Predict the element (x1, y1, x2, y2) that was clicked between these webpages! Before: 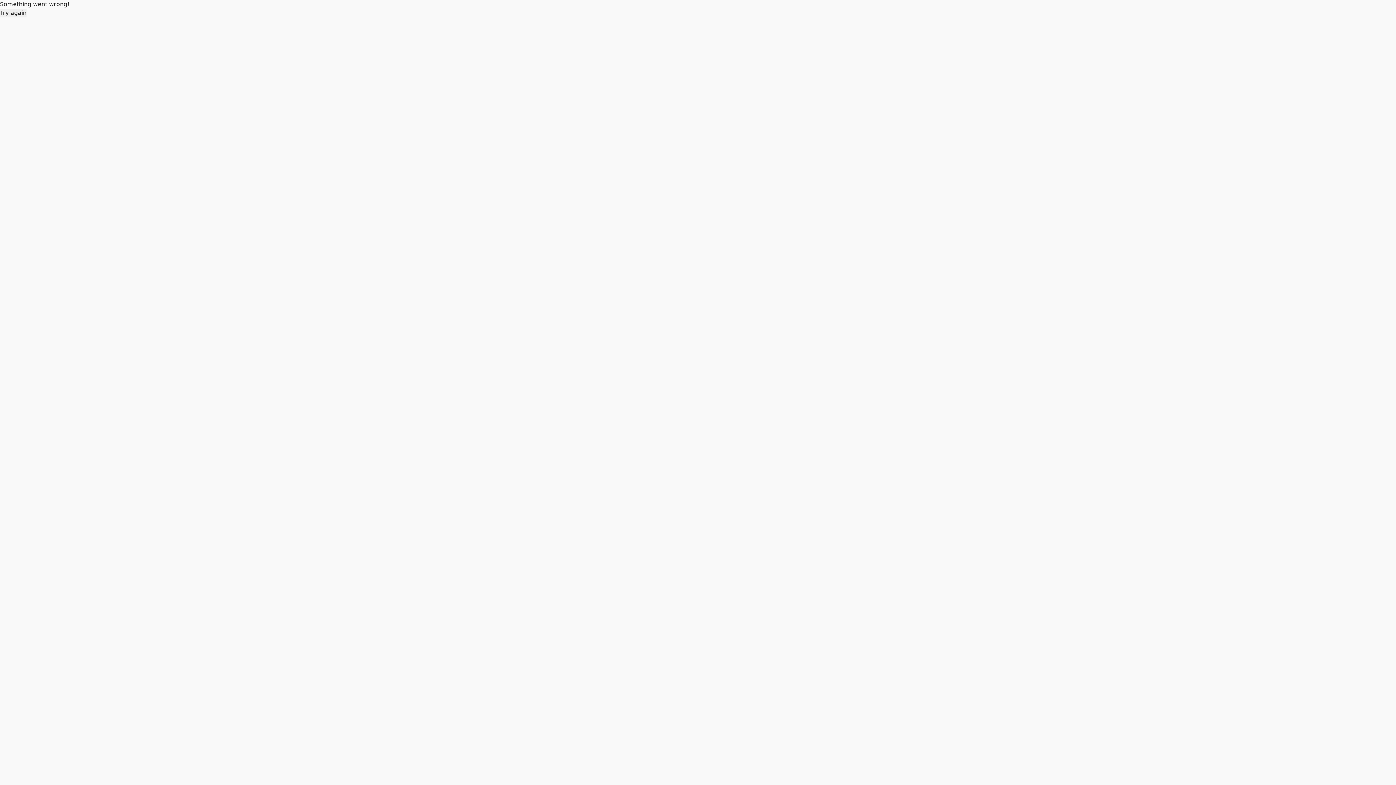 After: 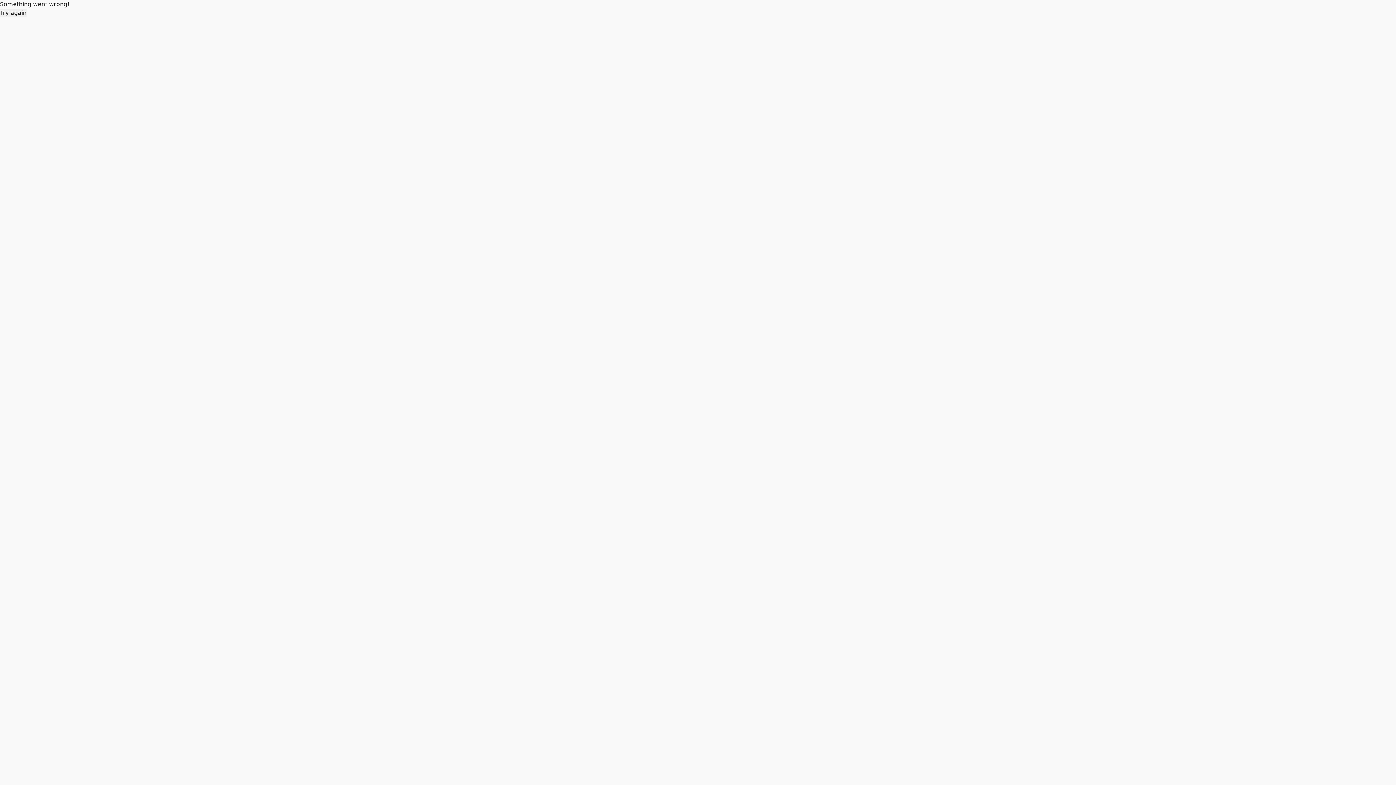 Action: bbox: (0, 8, 26, 17) label: Try again